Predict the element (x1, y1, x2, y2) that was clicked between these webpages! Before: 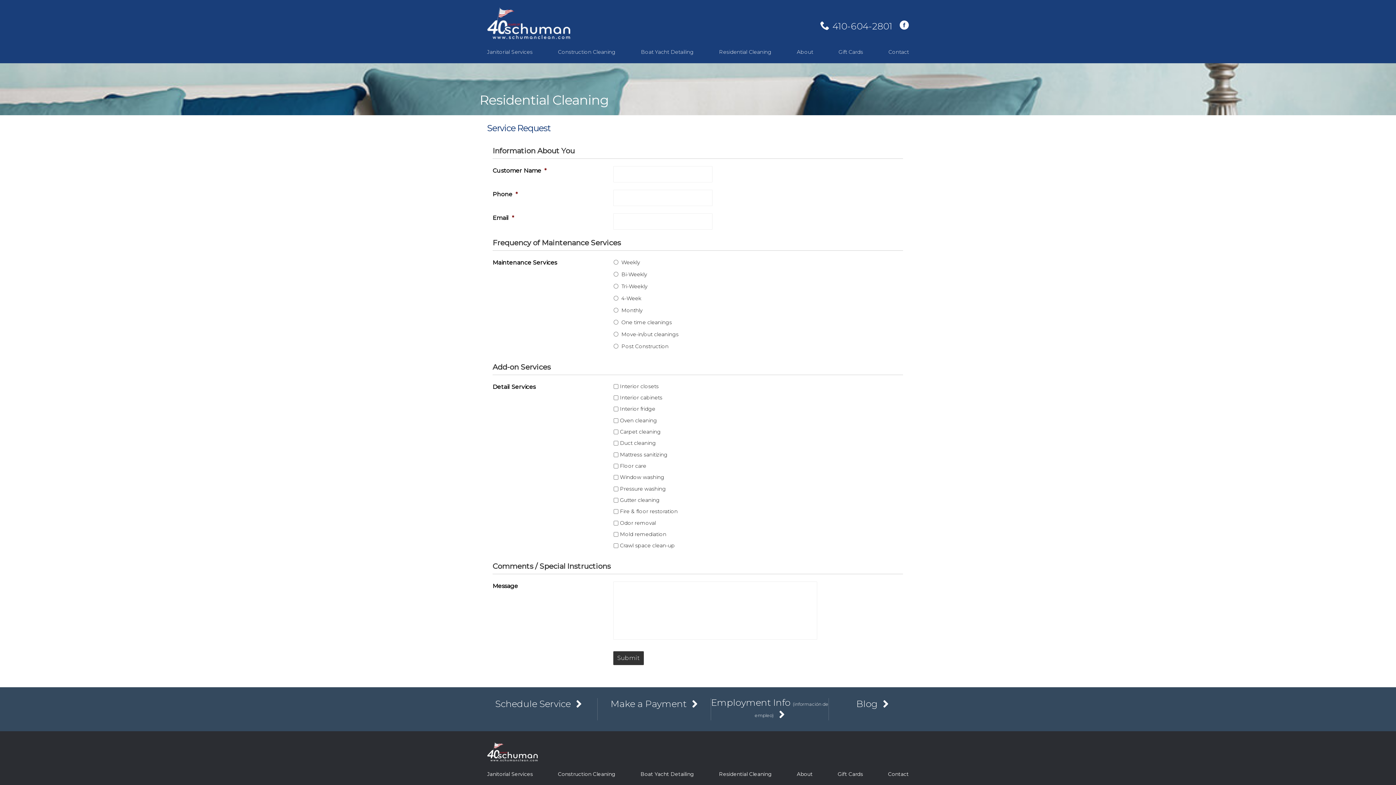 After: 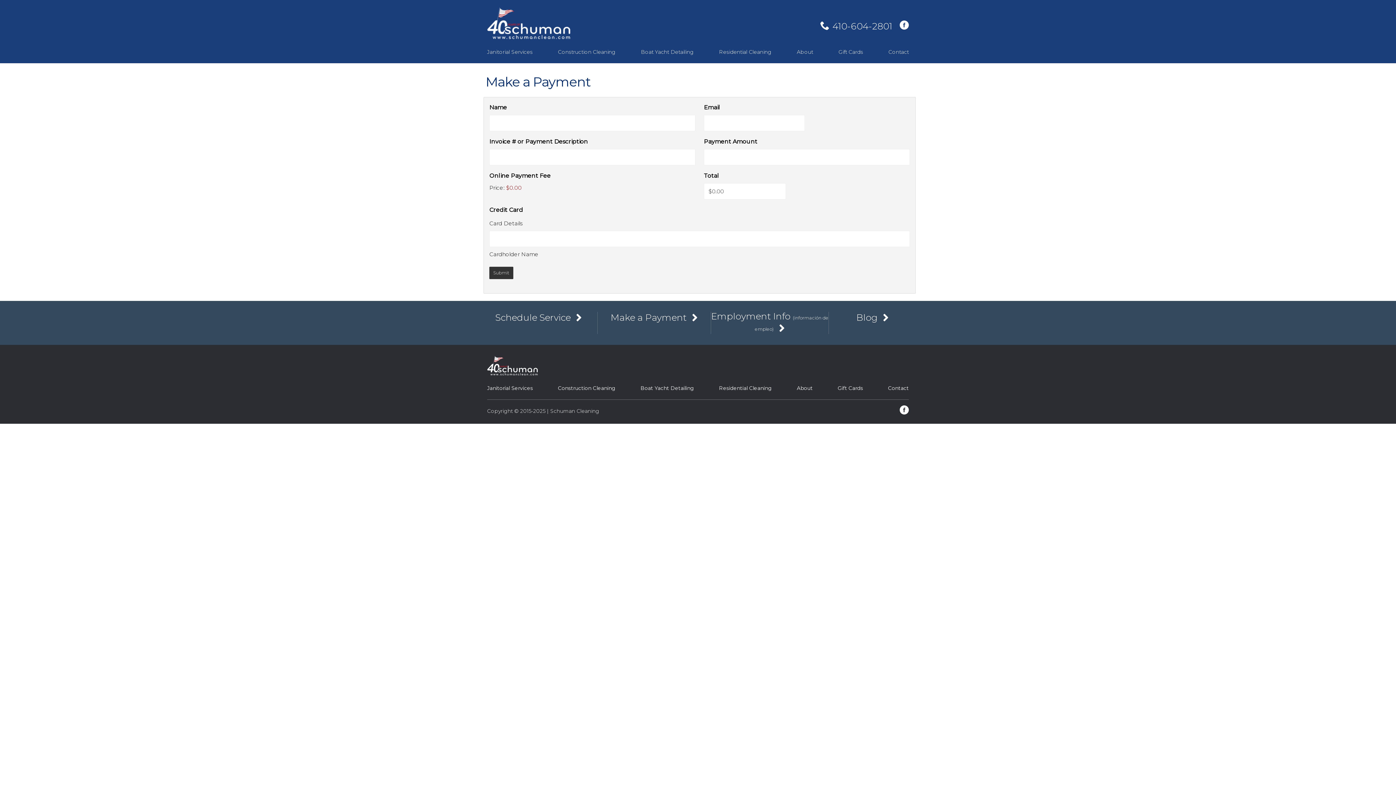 Action: bbox: (610, 698, 697, 710) label: Make a Payment 